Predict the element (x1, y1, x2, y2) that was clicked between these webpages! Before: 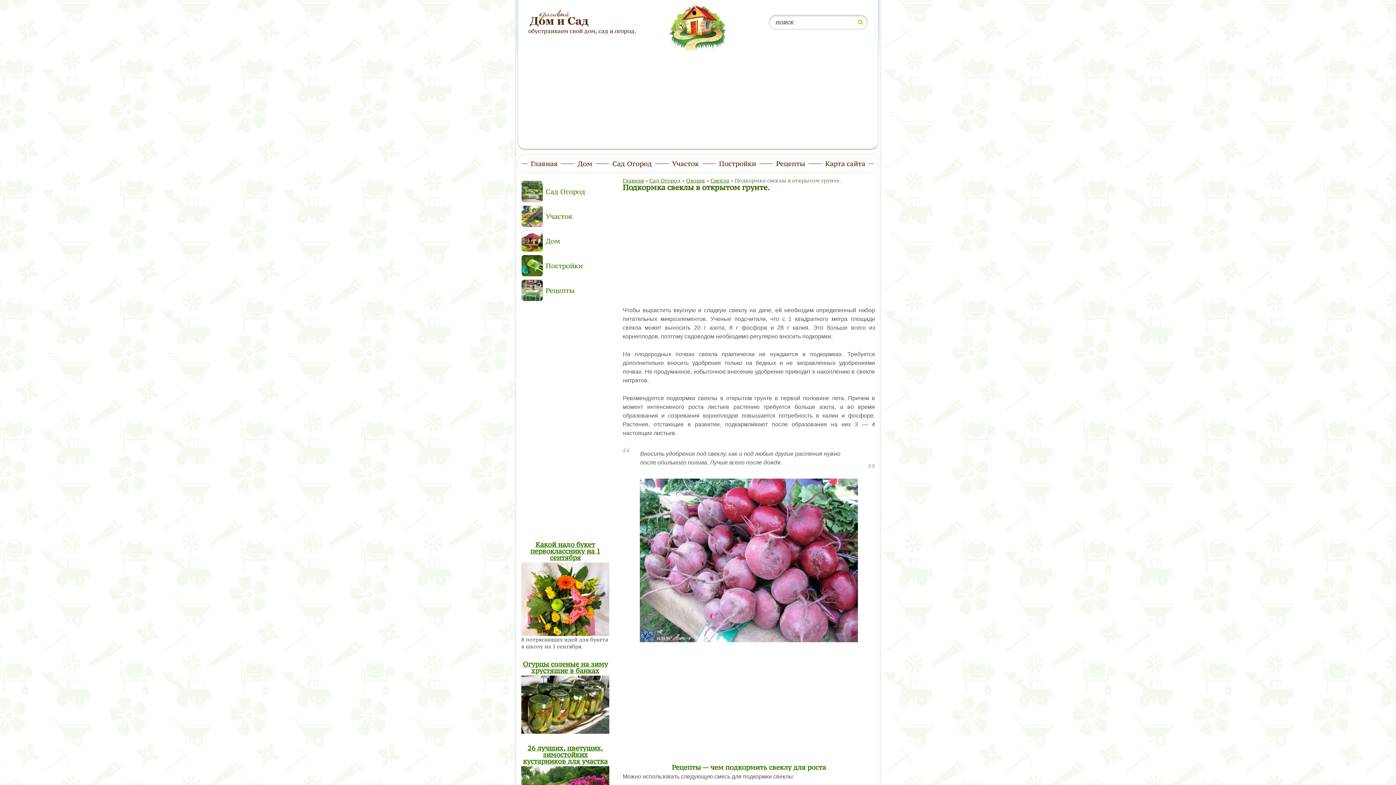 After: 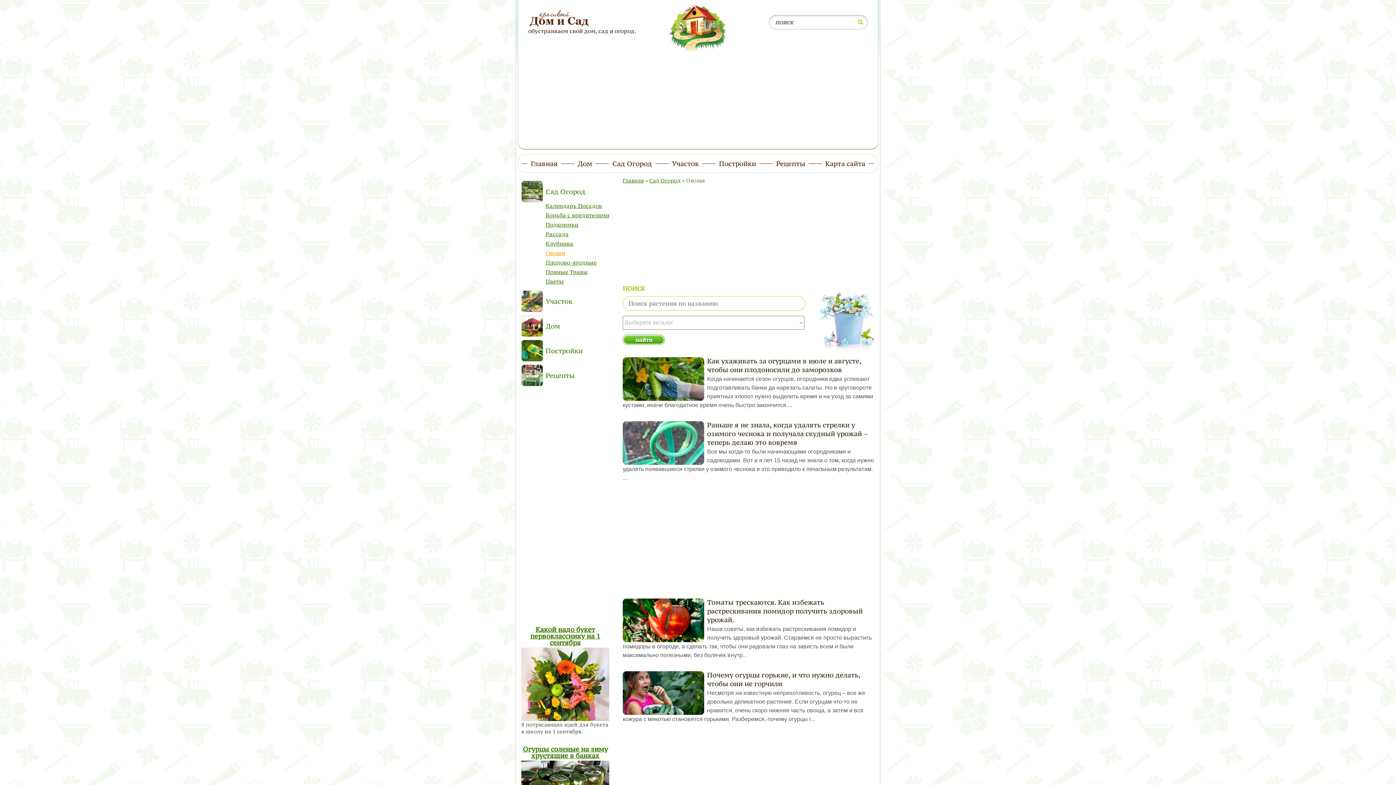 Action: bbox: (686, 177, 705, 184) label: Овощи